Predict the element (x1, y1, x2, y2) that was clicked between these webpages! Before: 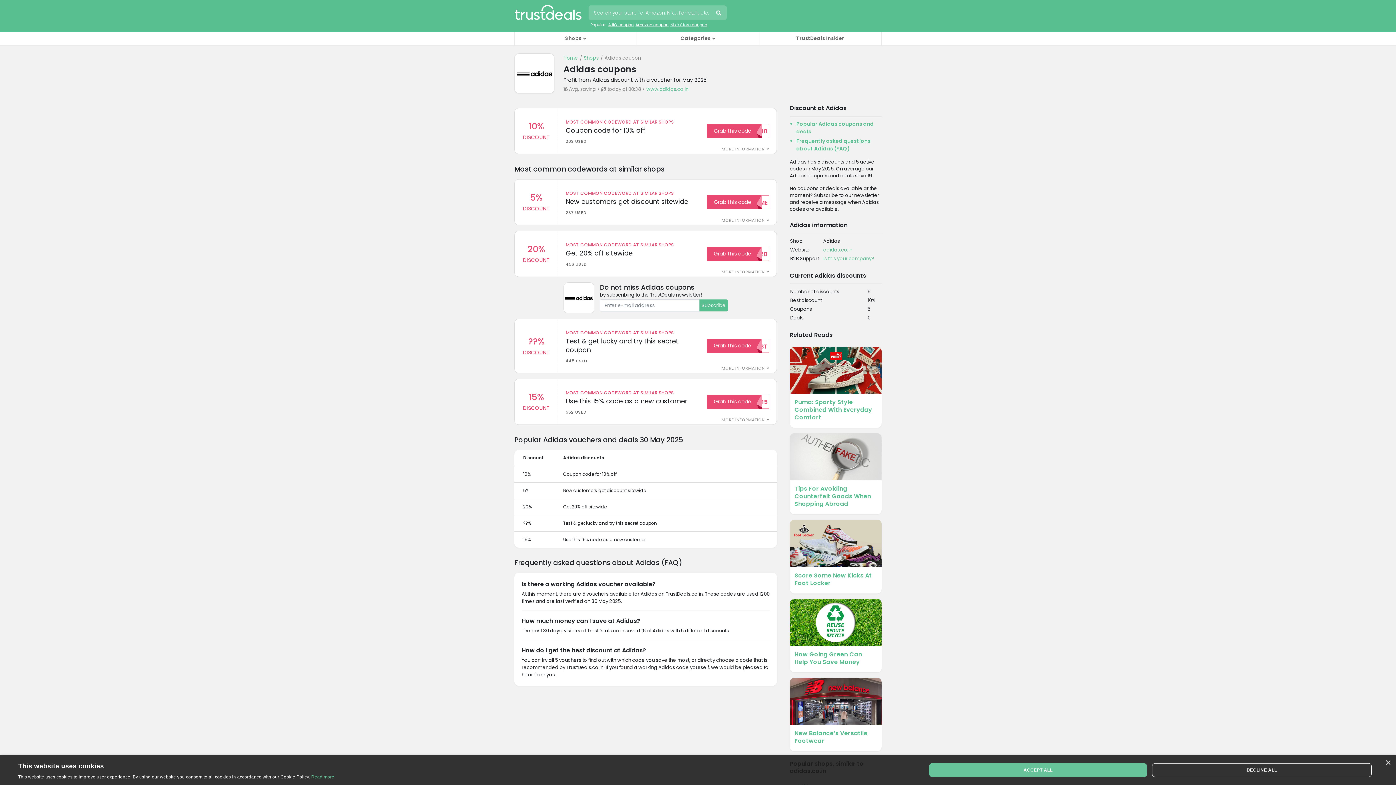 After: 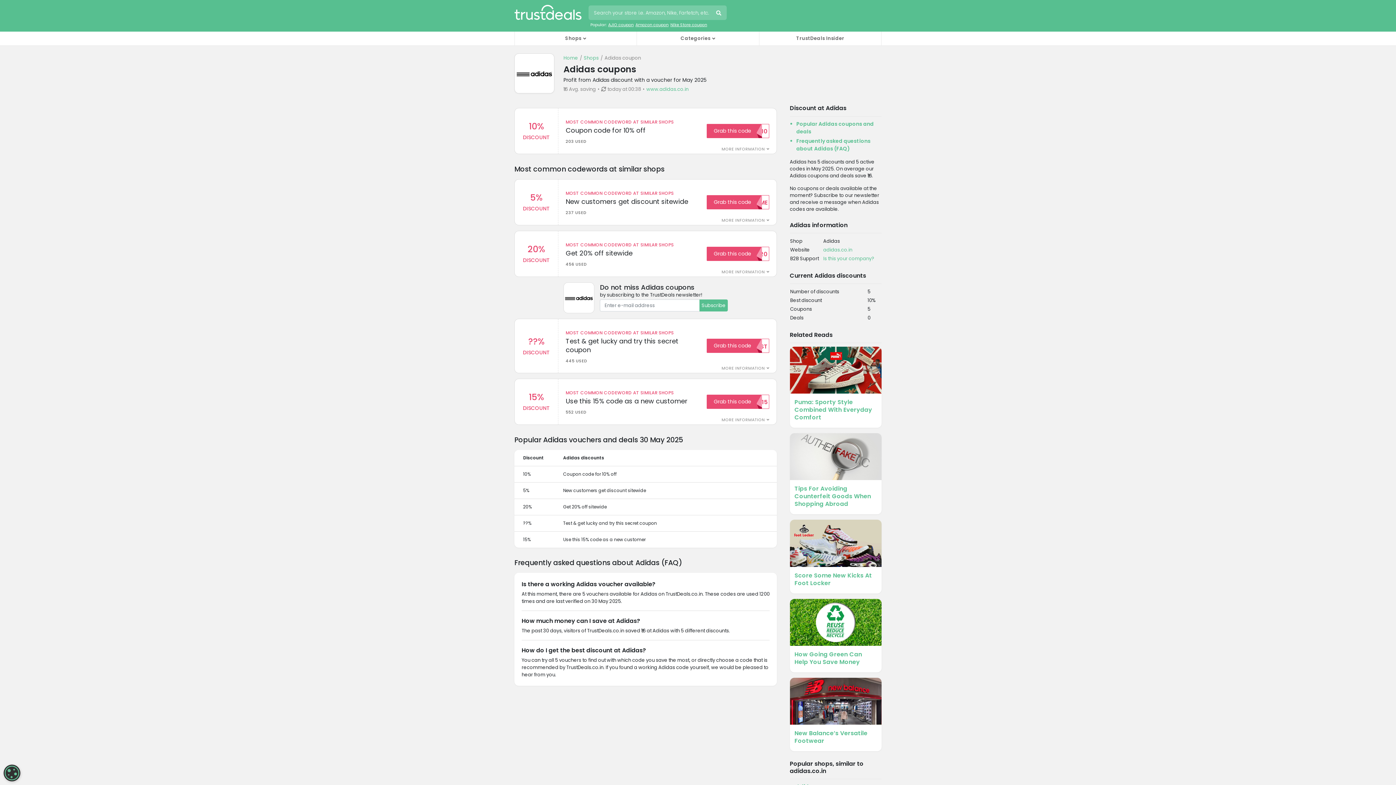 Action: label: ACCEPT ALL bbox: (929, 763, 1147, 777)